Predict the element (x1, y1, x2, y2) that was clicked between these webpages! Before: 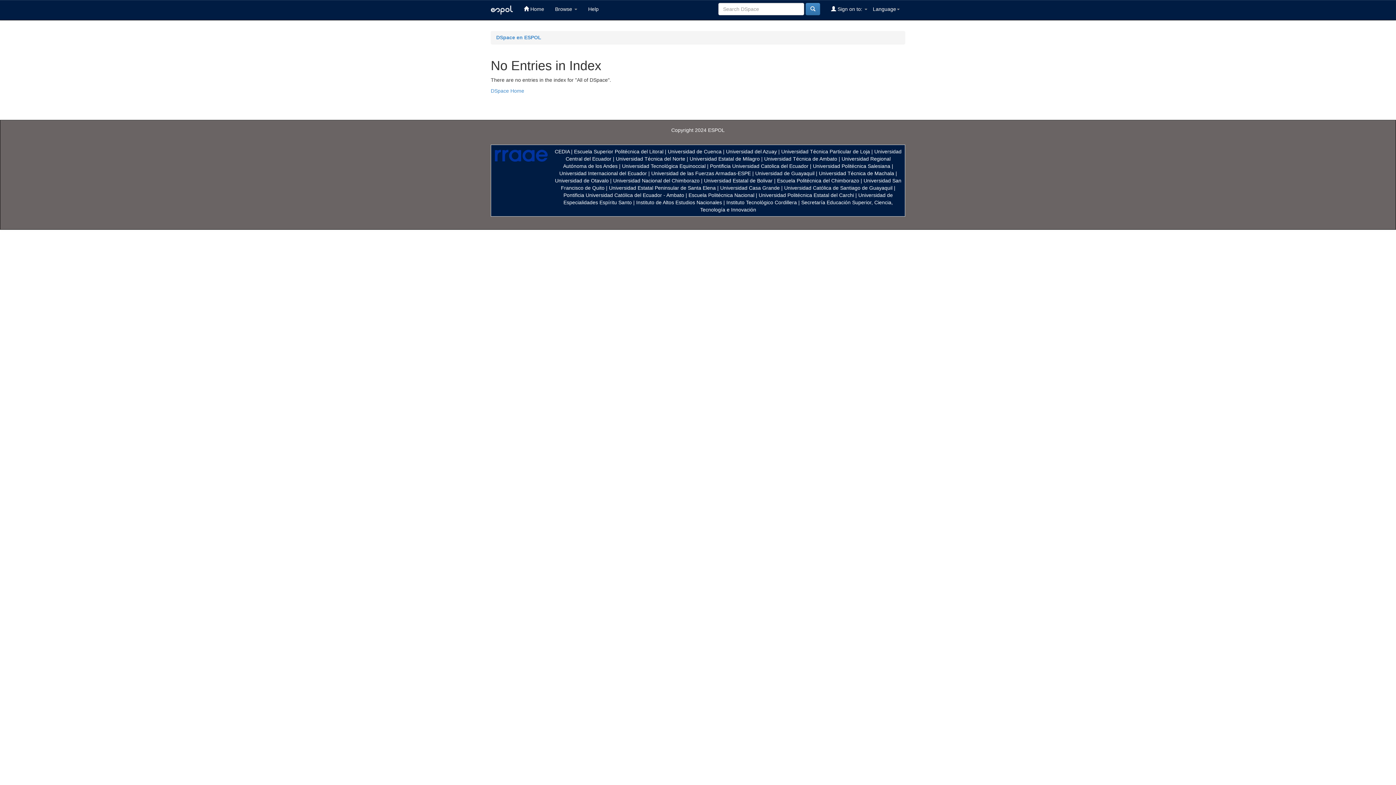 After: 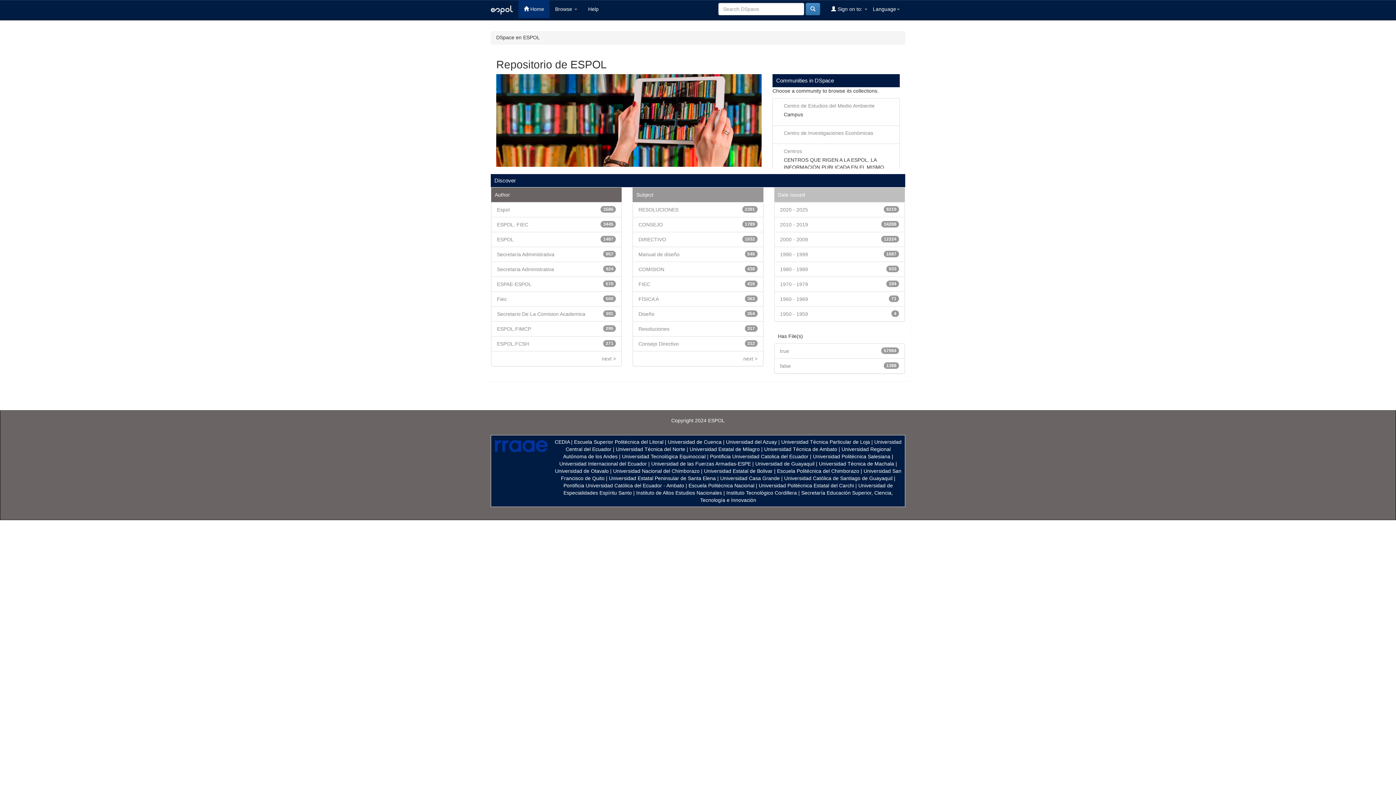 Action: label: Escuela Superior Politécnica del Litoral bbox: (574, 148, 663, 154)